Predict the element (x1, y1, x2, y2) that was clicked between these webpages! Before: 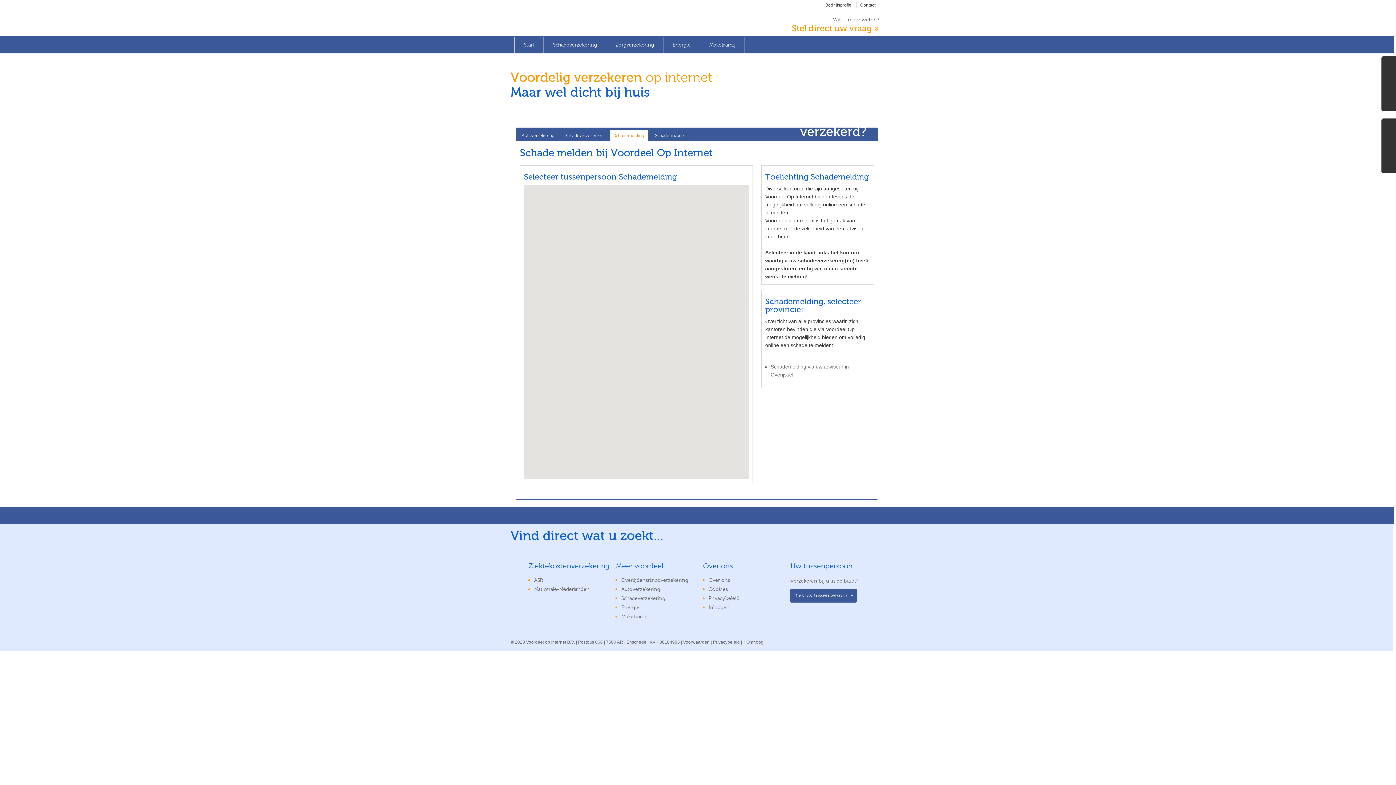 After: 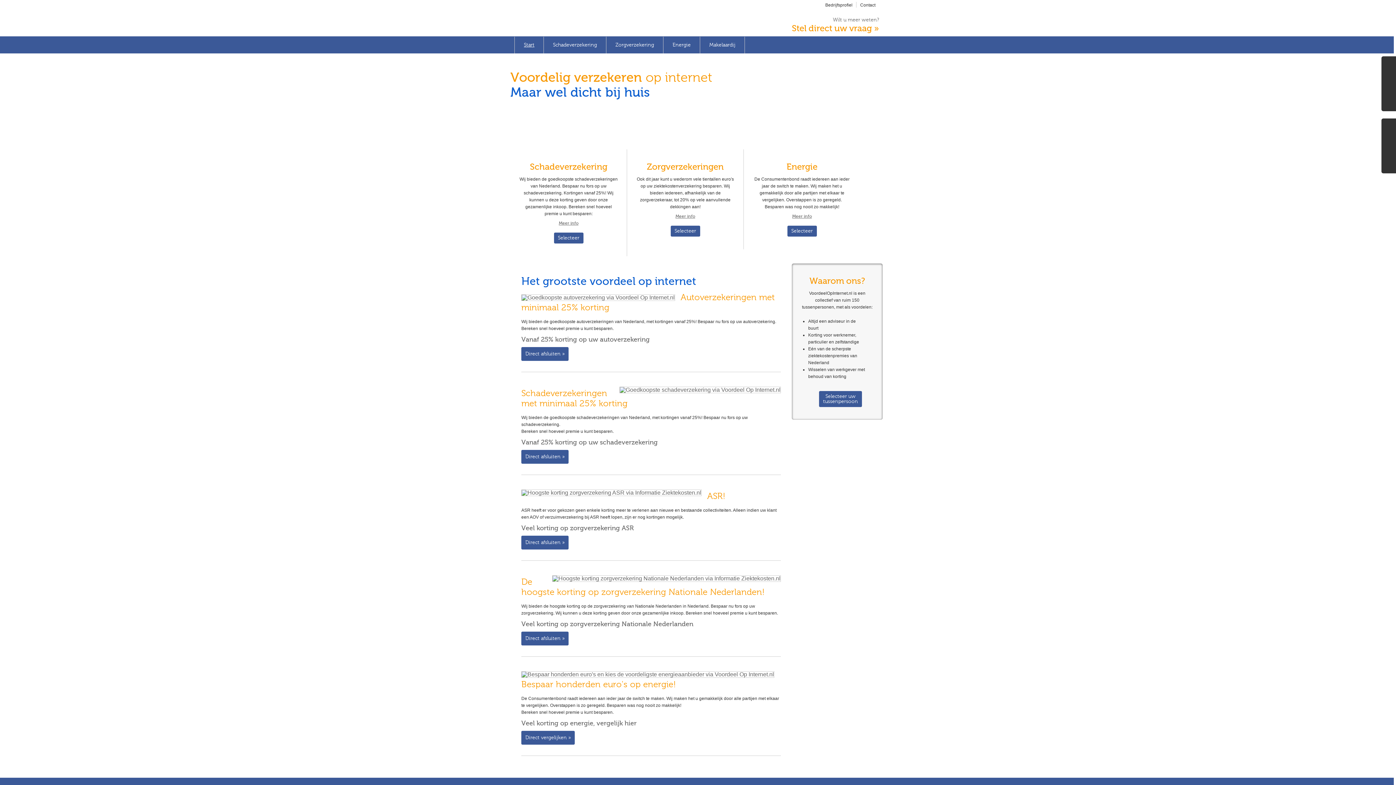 Action: bbox: (514, 7, 605, 29)